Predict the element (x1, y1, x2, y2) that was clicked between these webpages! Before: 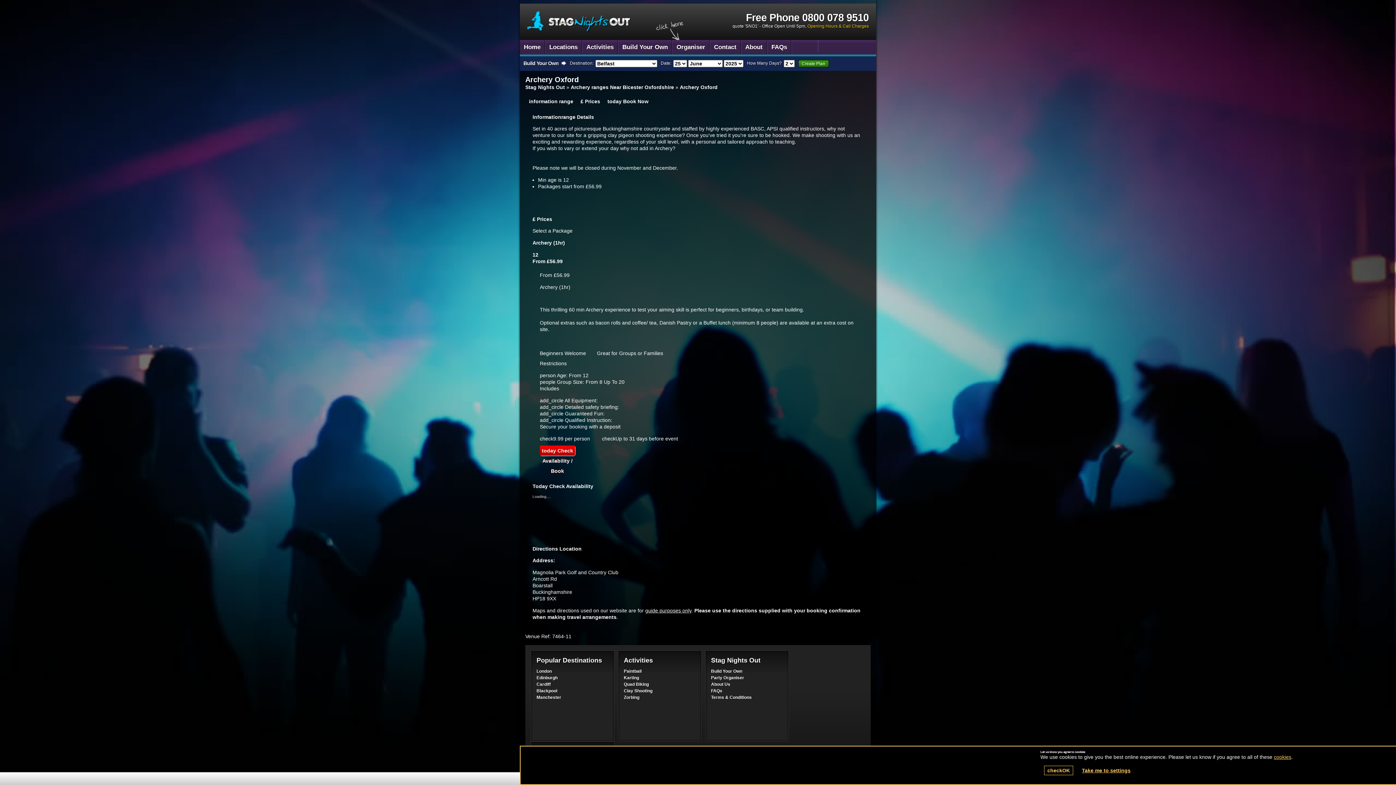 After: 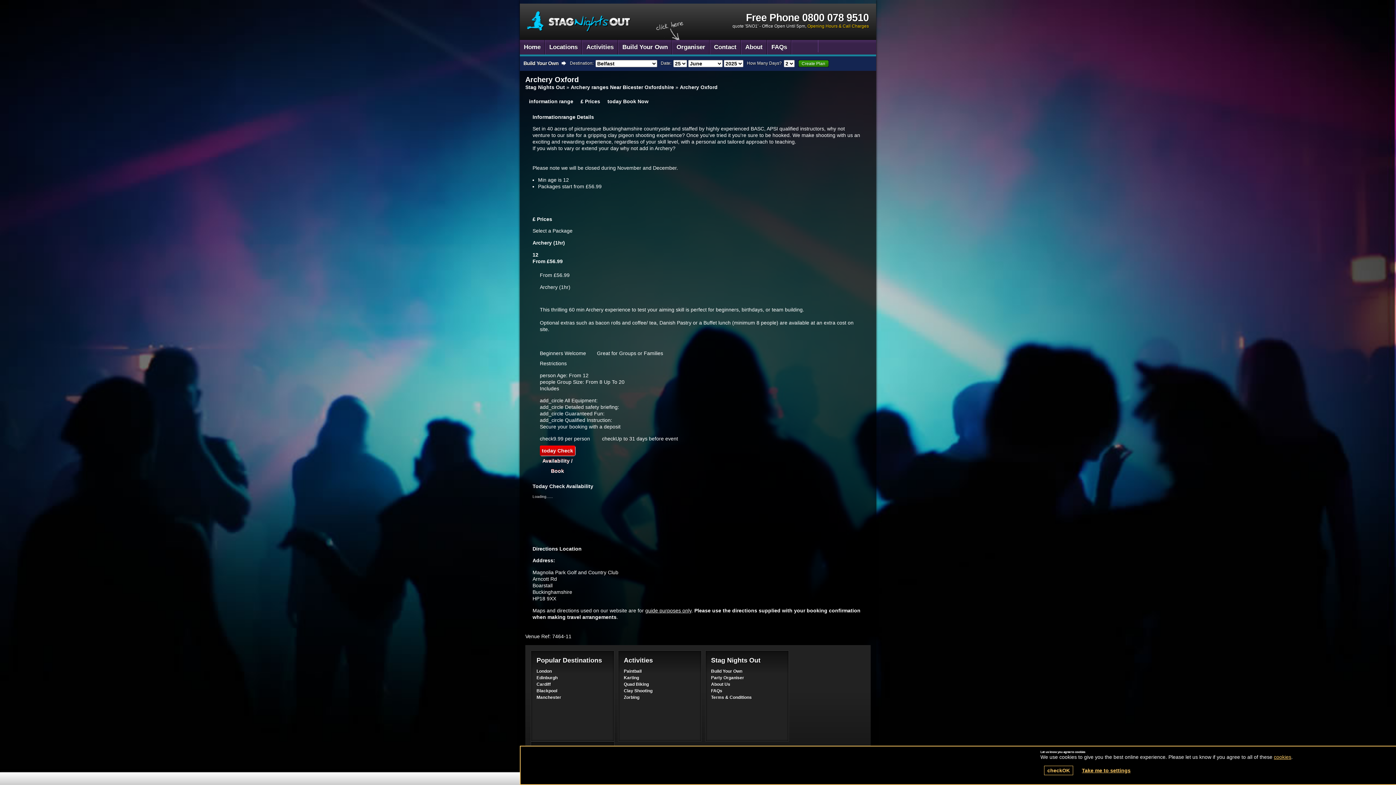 Action: bbox: (532, 239, 863, 264) label: Archery (1hr)

12
From £56.99